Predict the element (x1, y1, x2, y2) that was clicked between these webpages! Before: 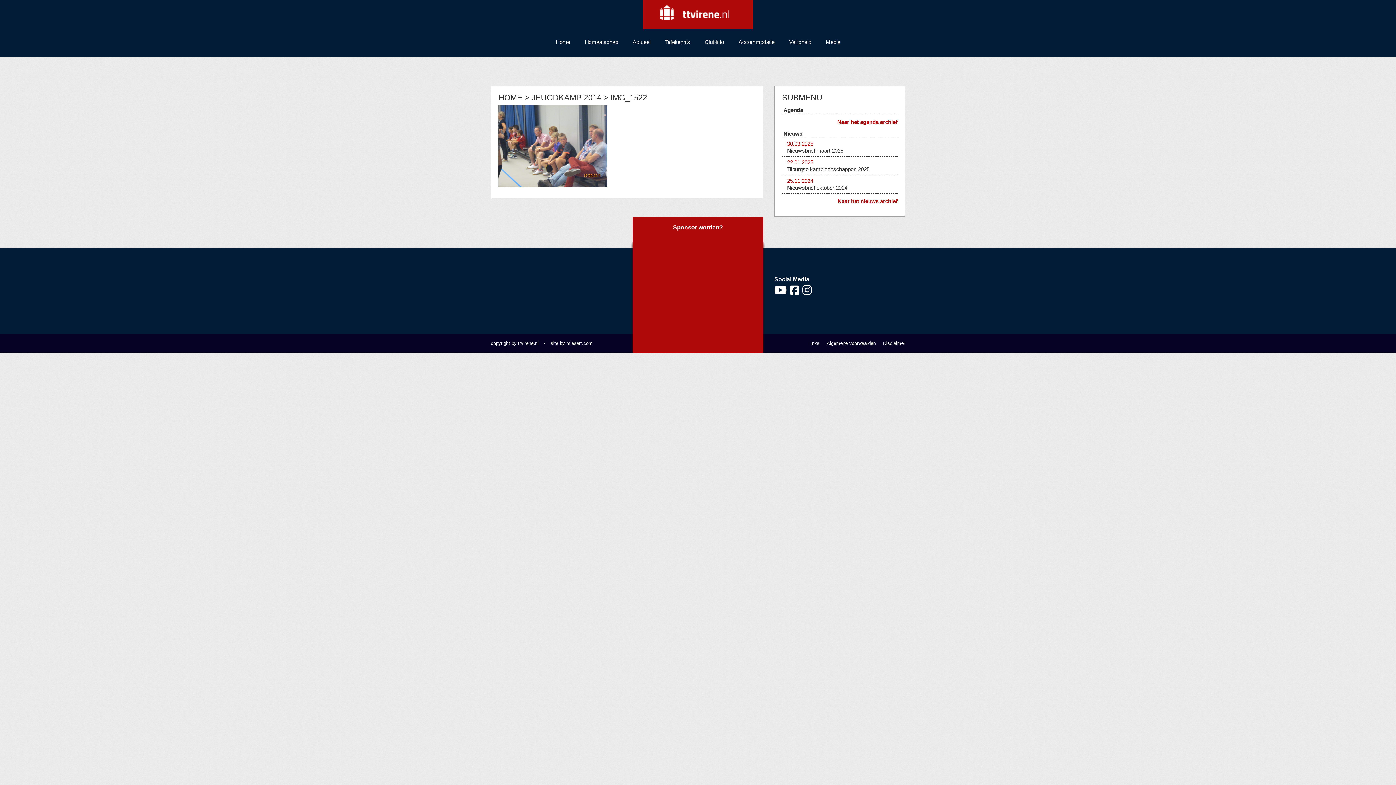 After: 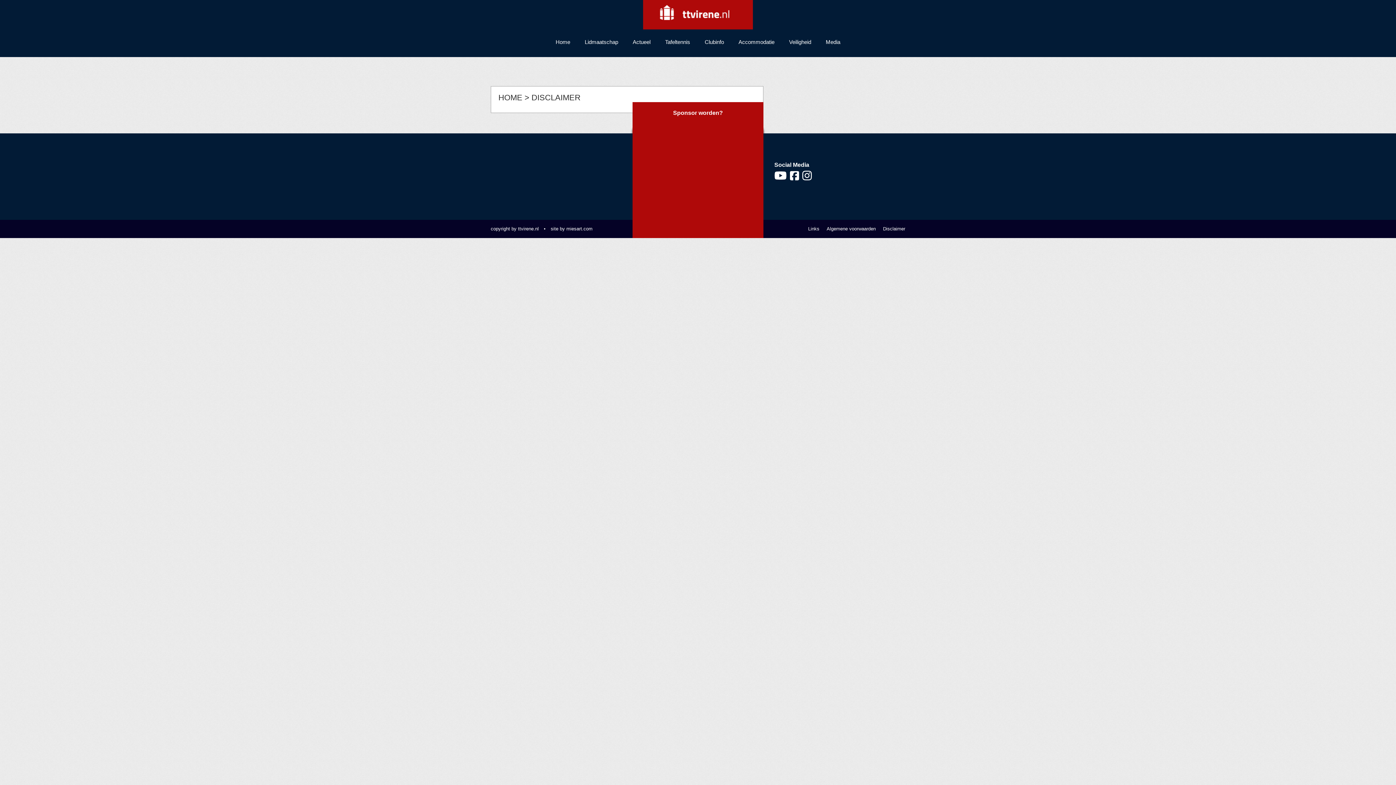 Action: label: Disclaimer bbox: (879, 340, 905, 346)